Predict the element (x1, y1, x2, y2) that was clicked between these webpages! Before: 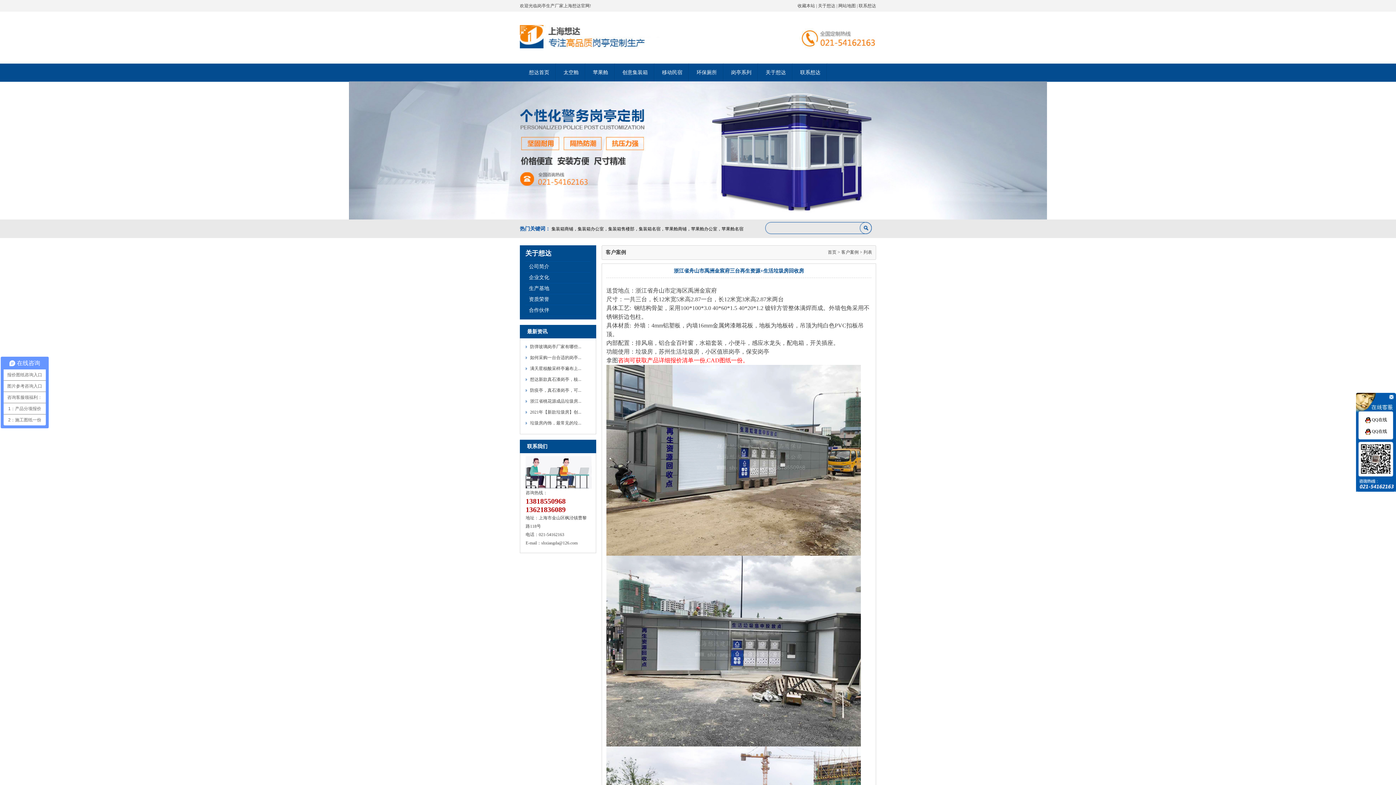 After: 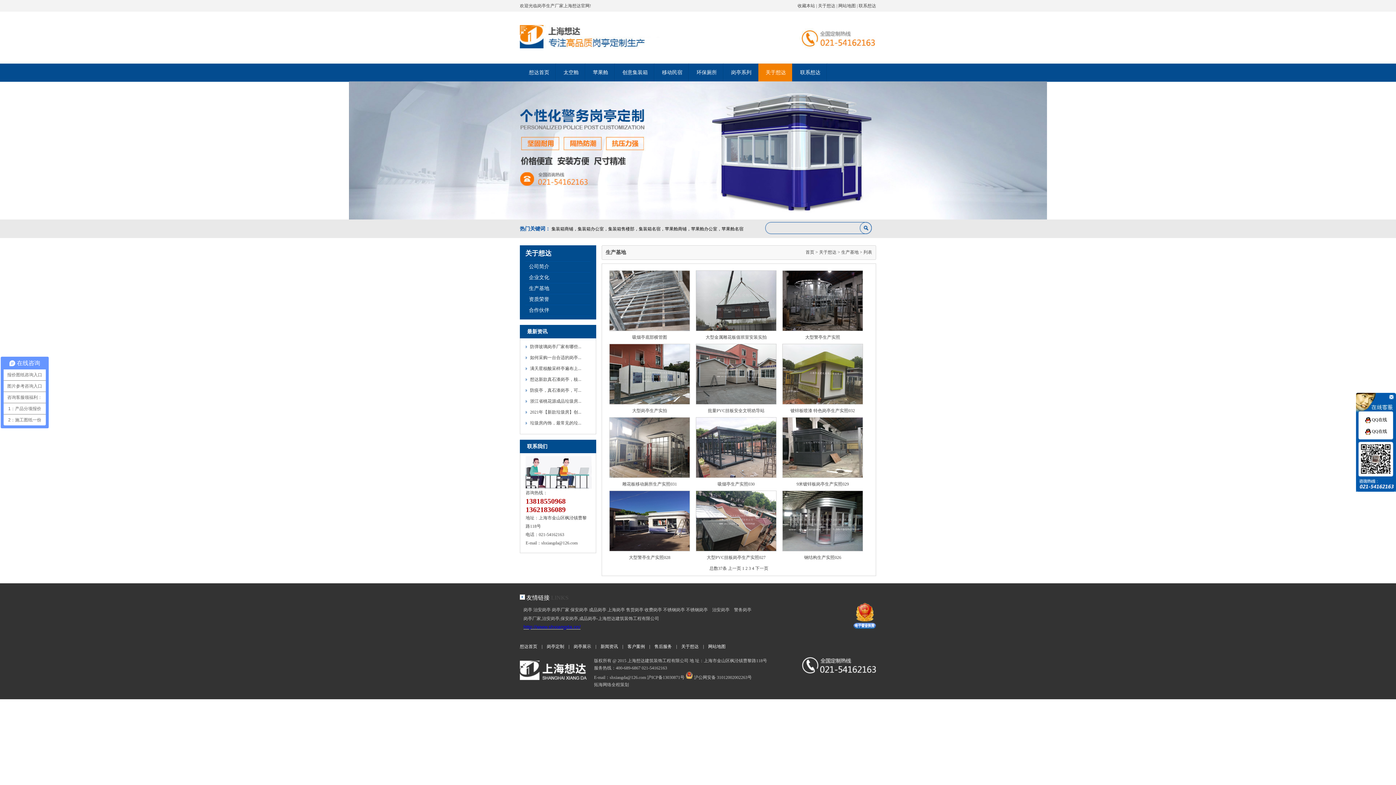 Action: label: 生产基地 bbox: (529, 285, 549, 291)